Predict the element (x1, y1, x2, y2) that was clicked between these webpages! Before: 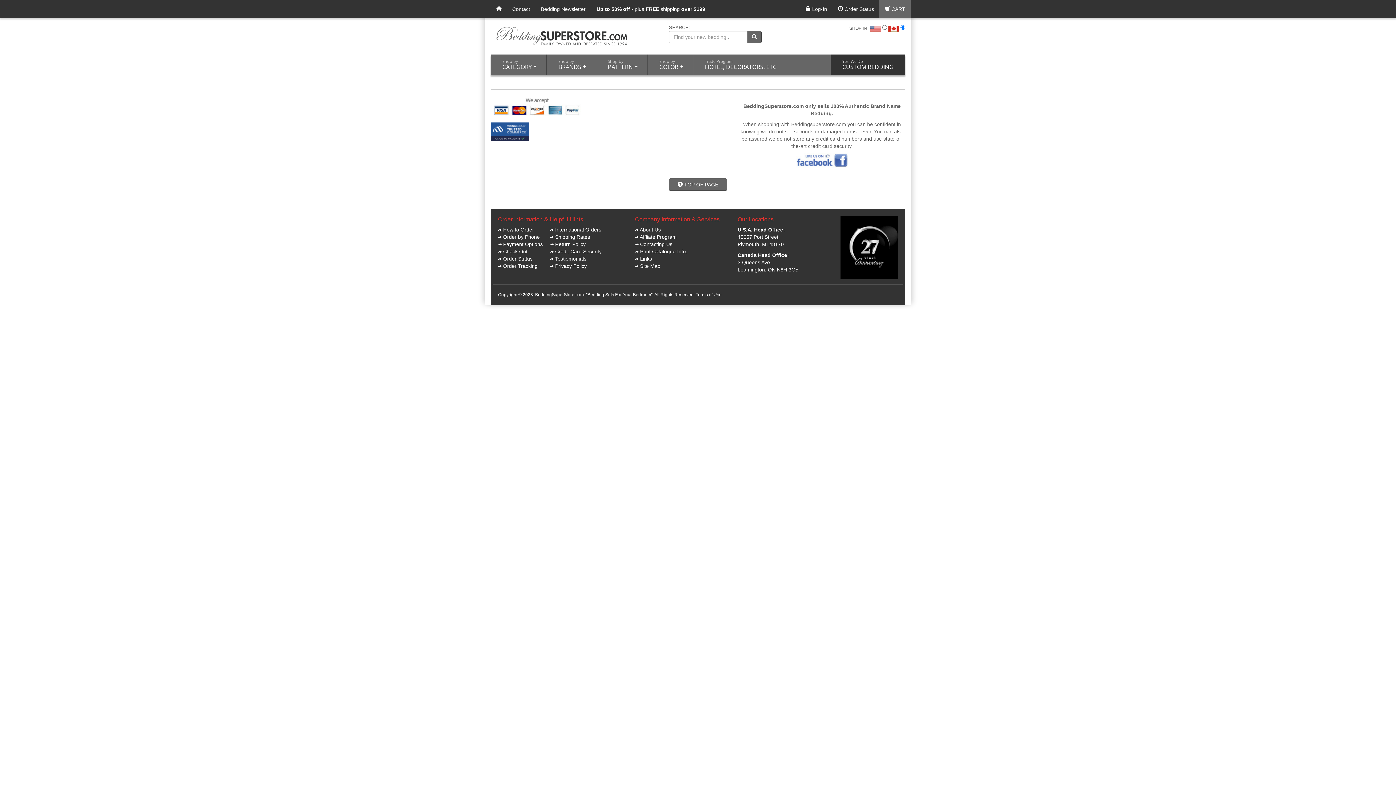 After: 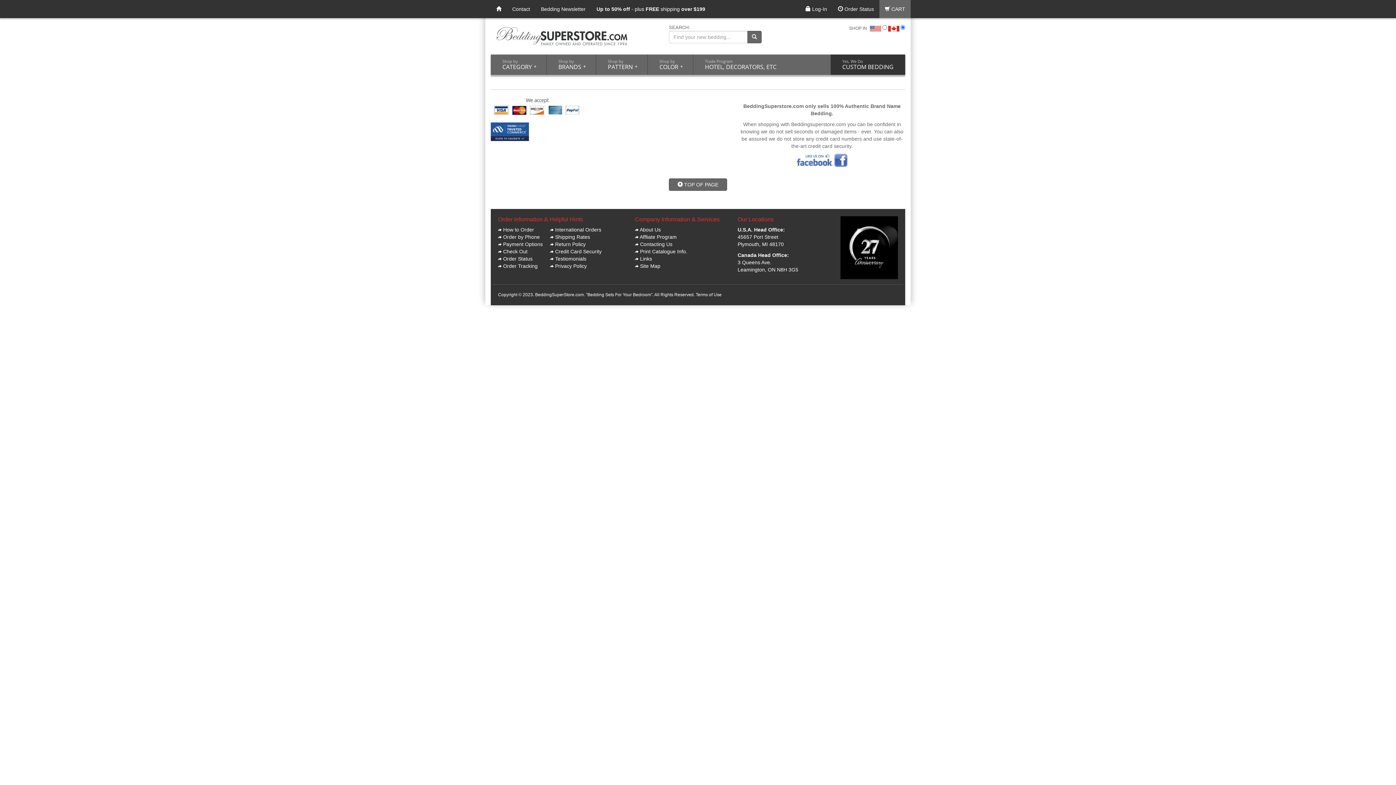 Action: bbox: (796, 157, 848, 162)